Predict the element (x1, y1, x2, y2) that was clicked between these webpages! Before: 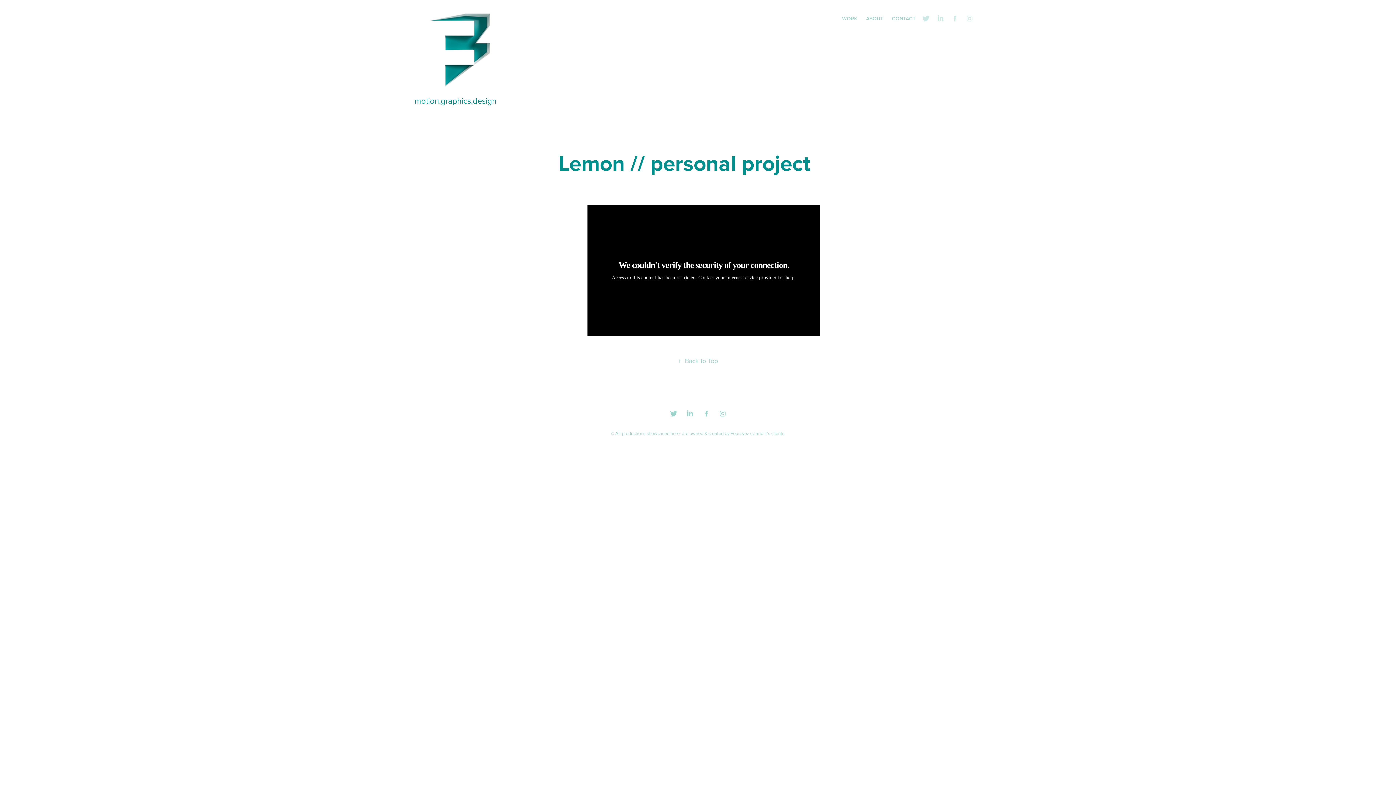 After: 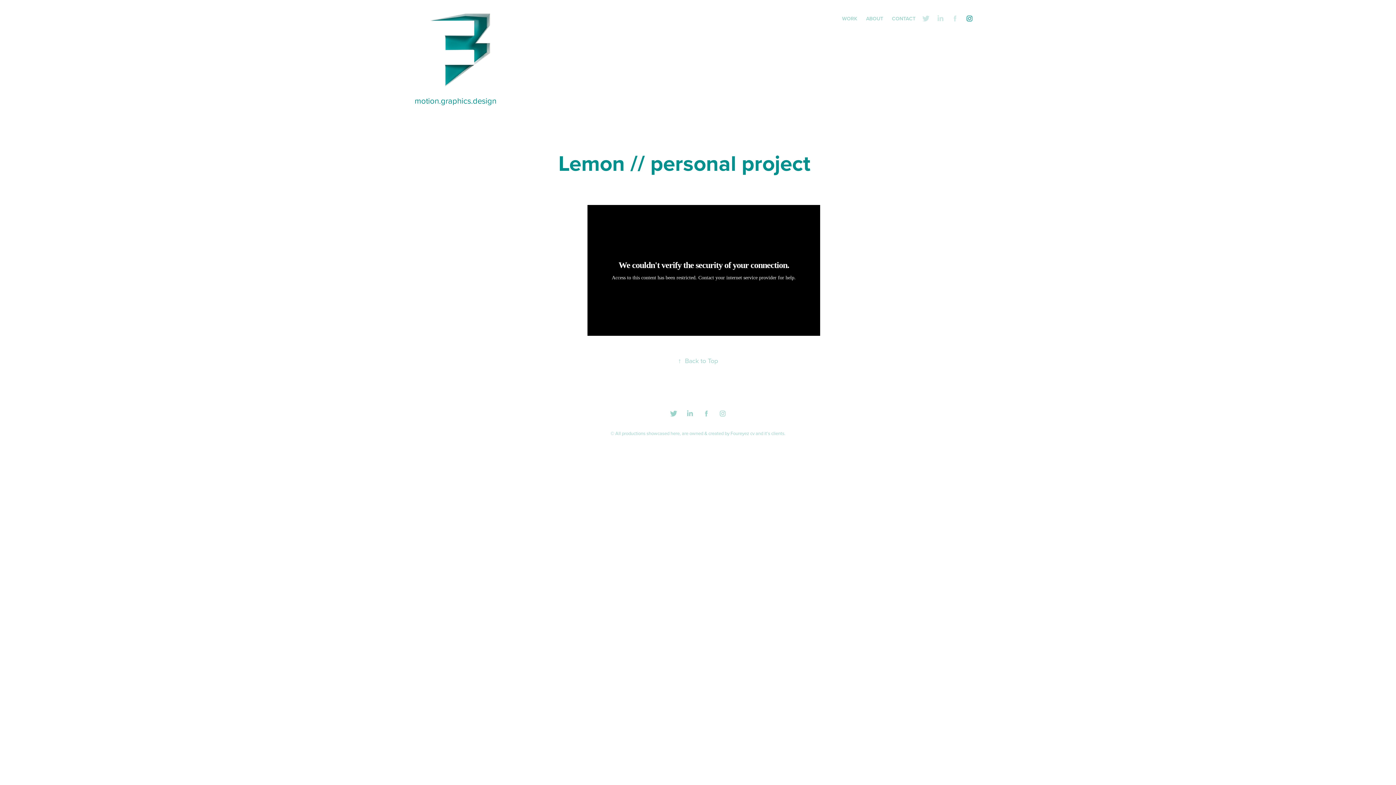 Action: bbox: (964, 13, 975, 24)